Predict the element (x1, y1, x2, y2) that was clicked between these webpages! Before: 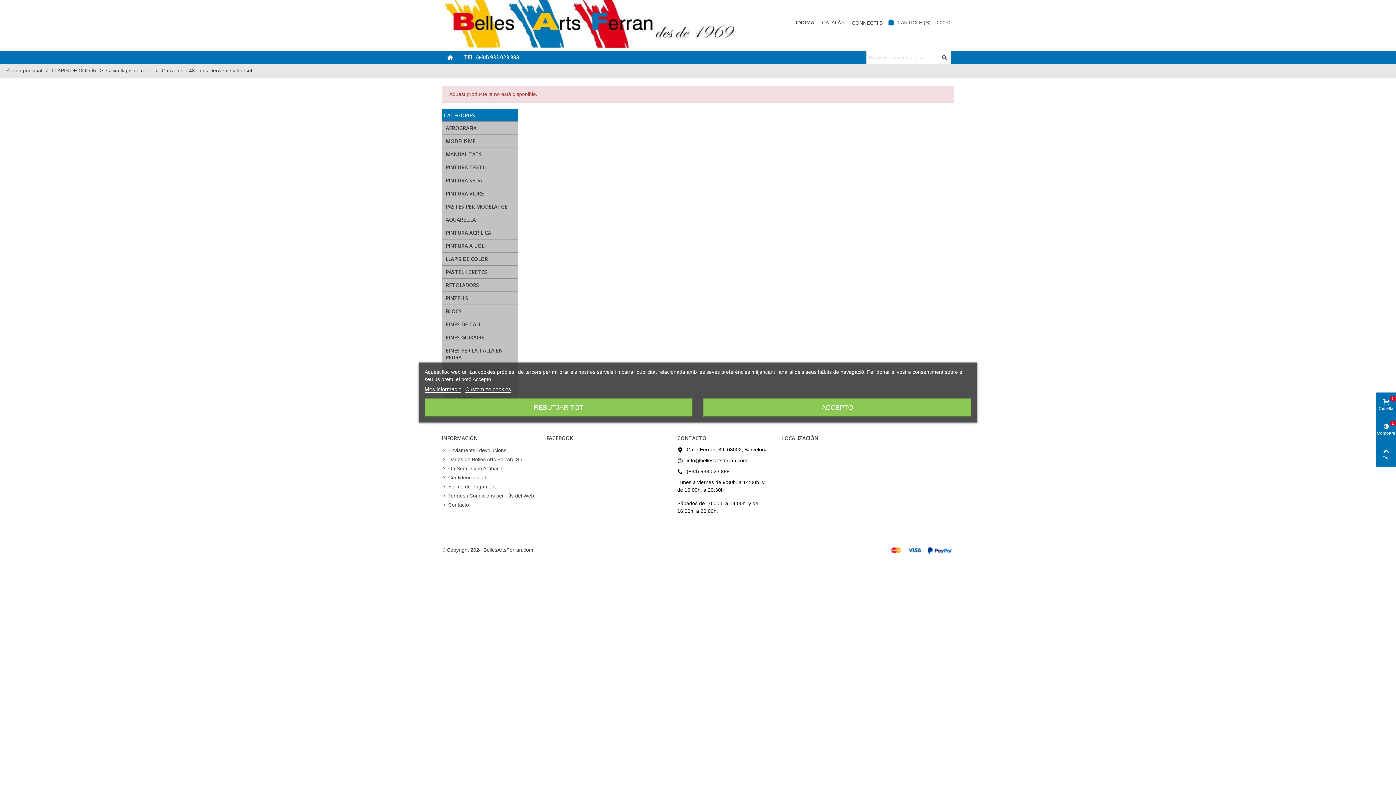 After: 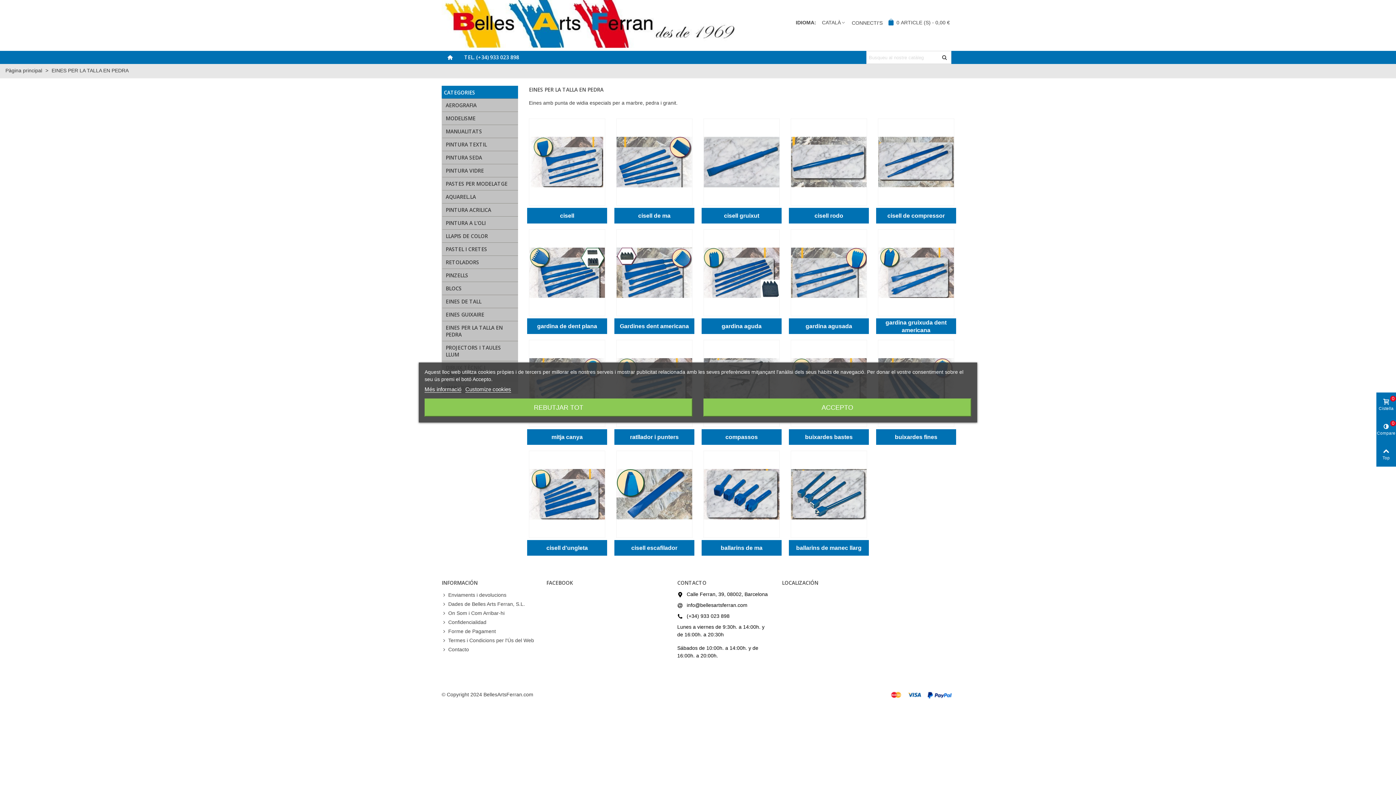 Action: bbox: (441, 344, 518, 364) label: EINES PER LA TALLA EN PEDRA